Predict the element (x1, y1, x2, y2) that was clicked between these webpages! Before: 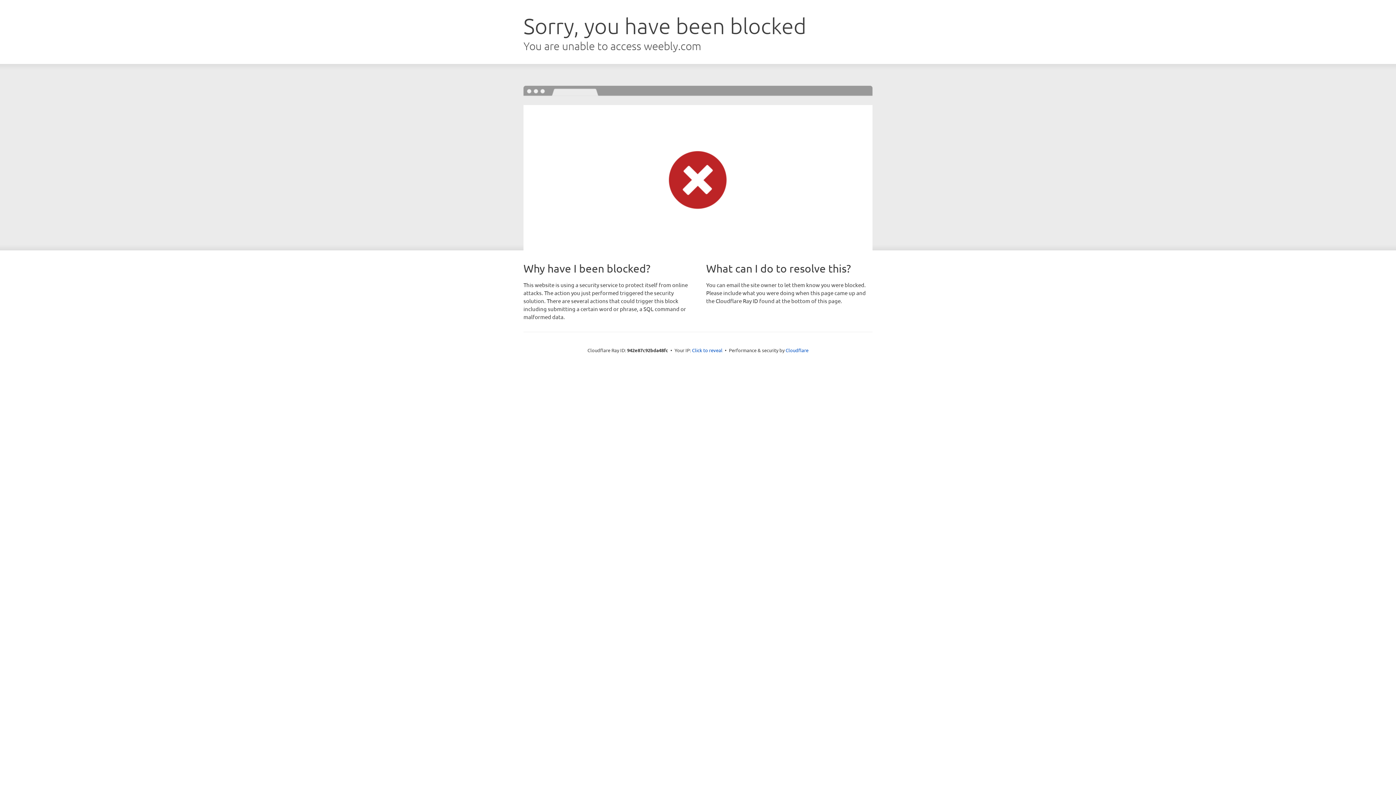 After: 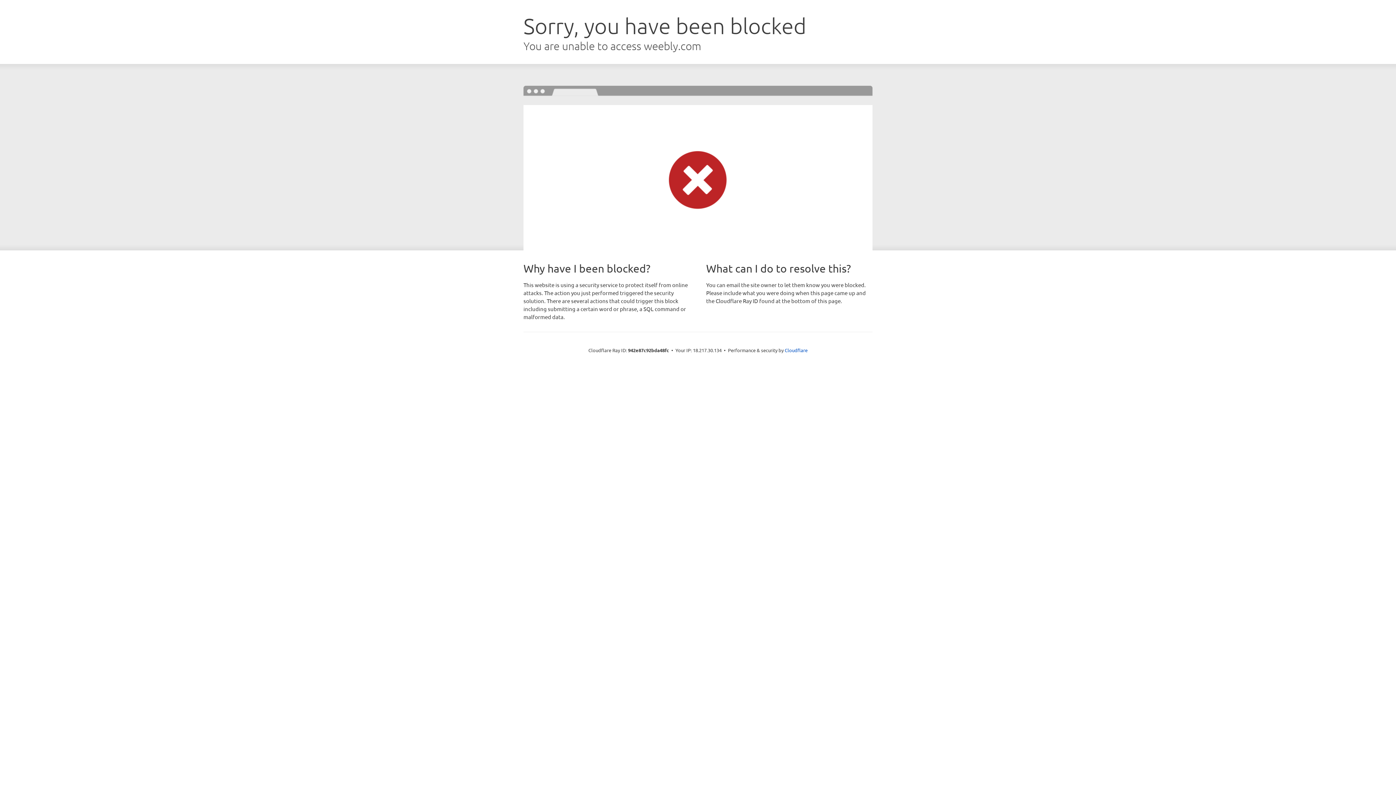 Action: label: Click to reveal bbox: (692, 346, 722, 353)